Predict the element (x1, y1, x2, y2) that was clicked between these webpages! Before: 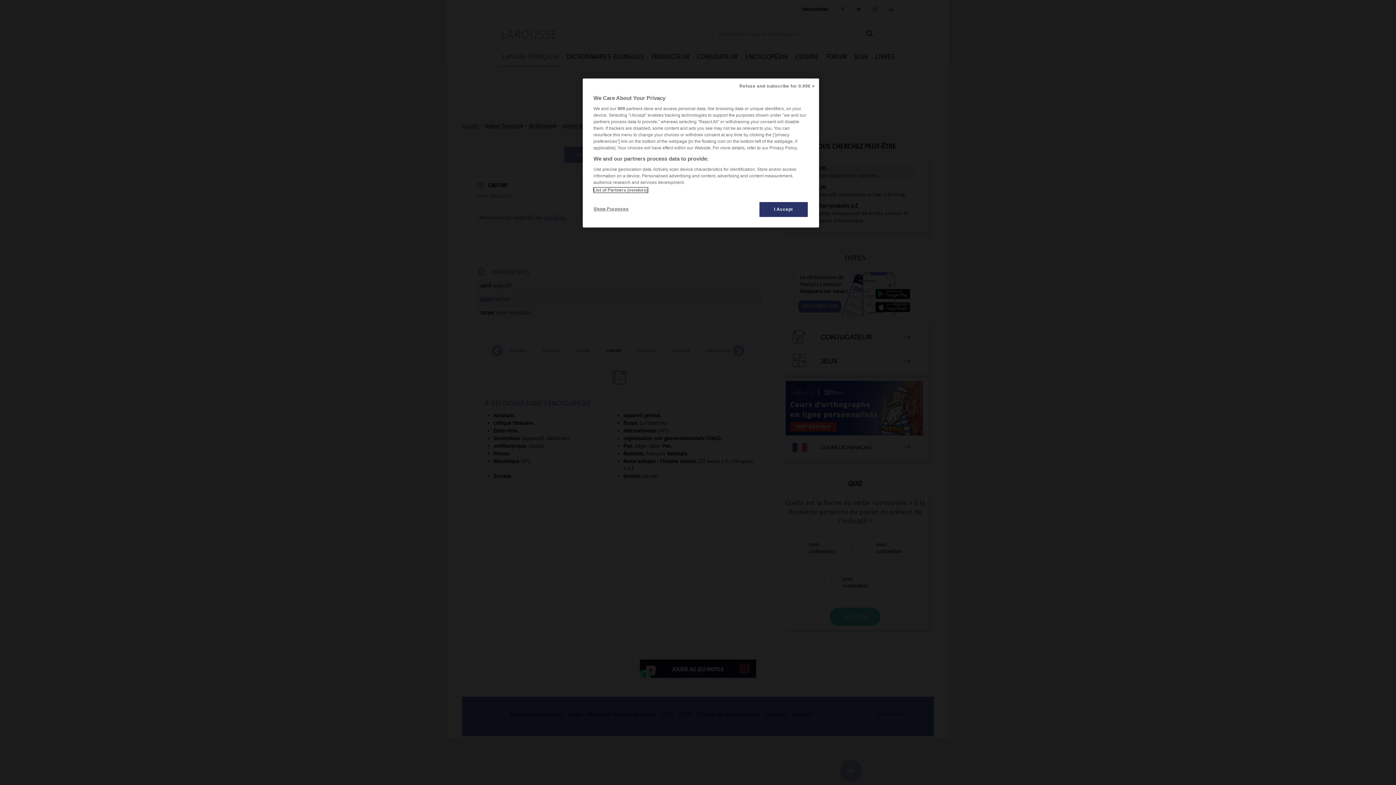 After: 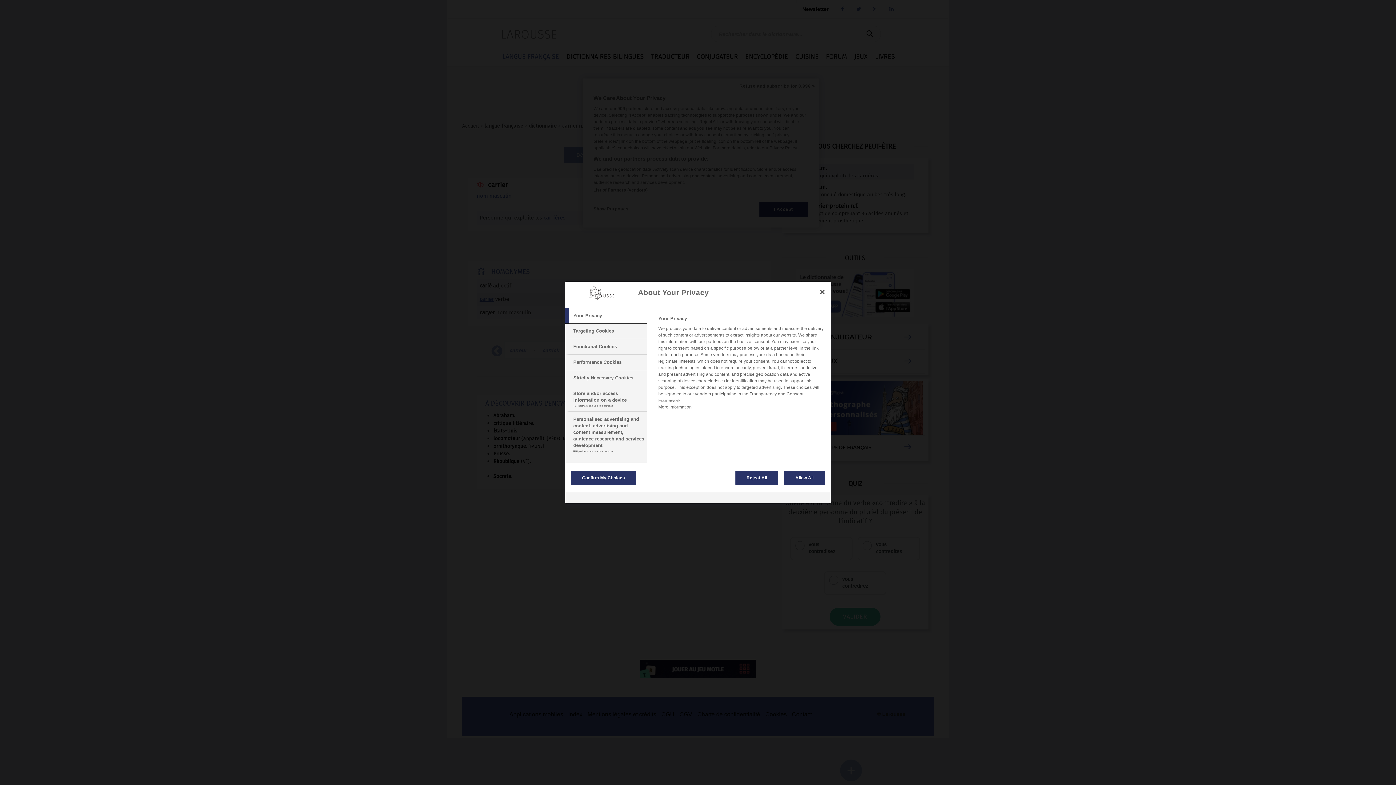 Action: label: Show Purposes bbox: (593, 201, 642, 216)